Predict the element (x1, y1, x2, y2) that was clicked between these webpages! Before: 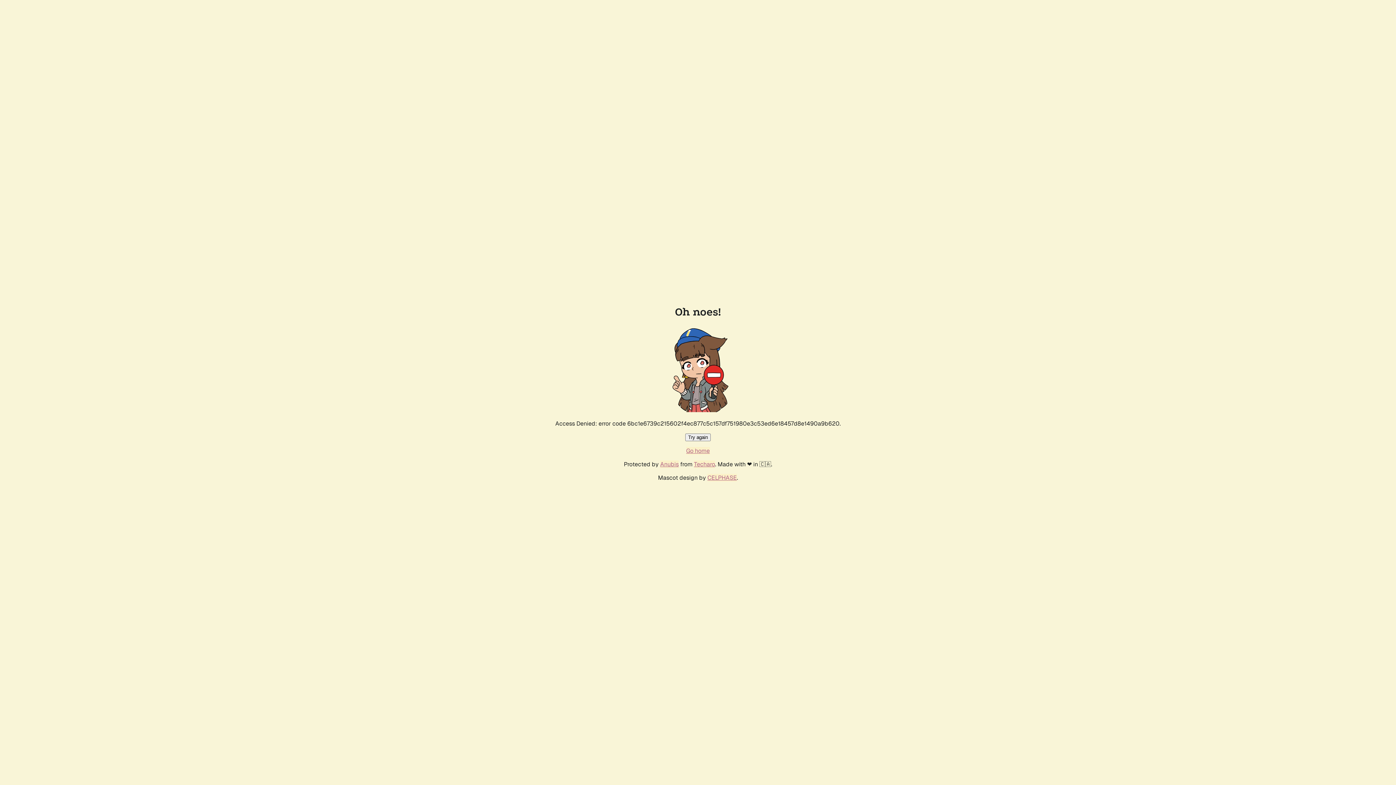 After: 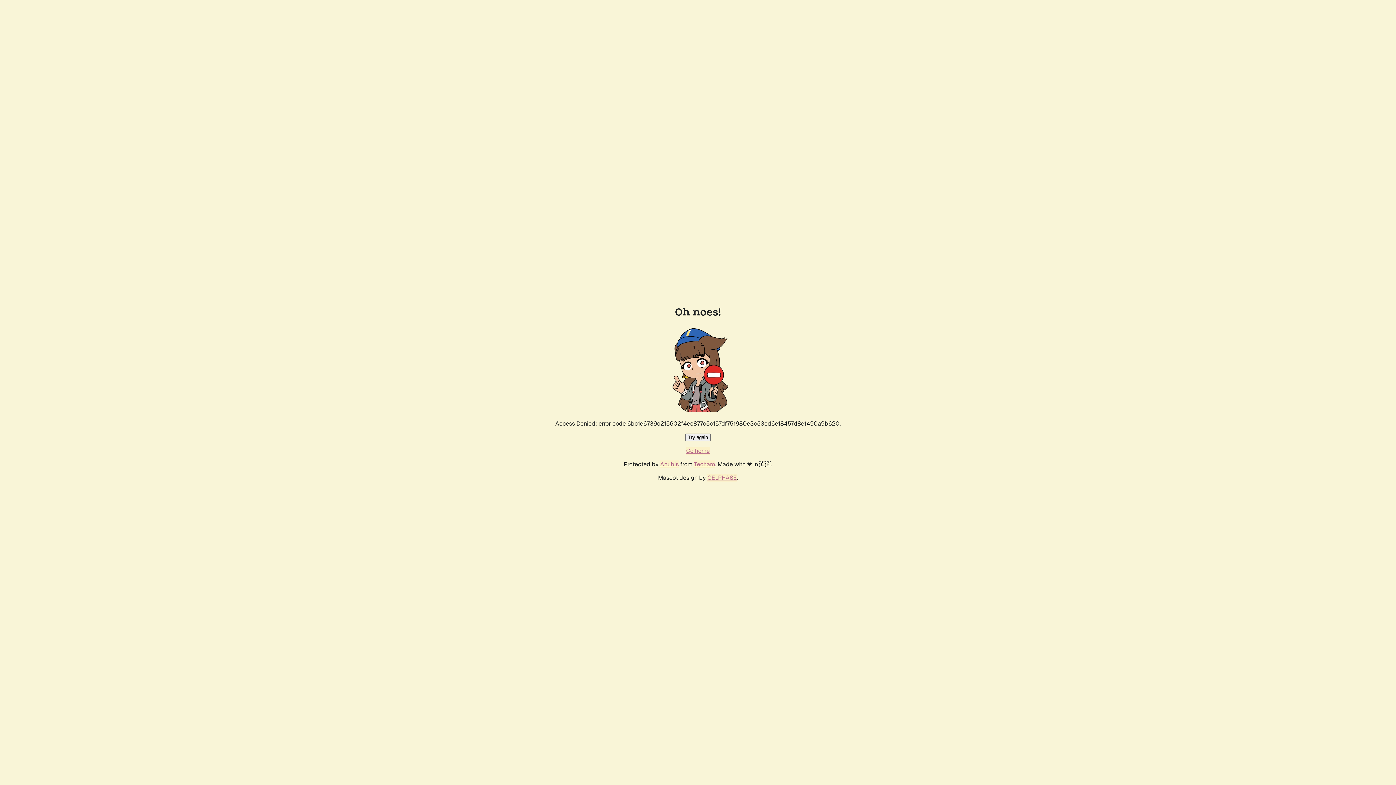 Action: bbox: (686, 447, 710, 454) label: Go home